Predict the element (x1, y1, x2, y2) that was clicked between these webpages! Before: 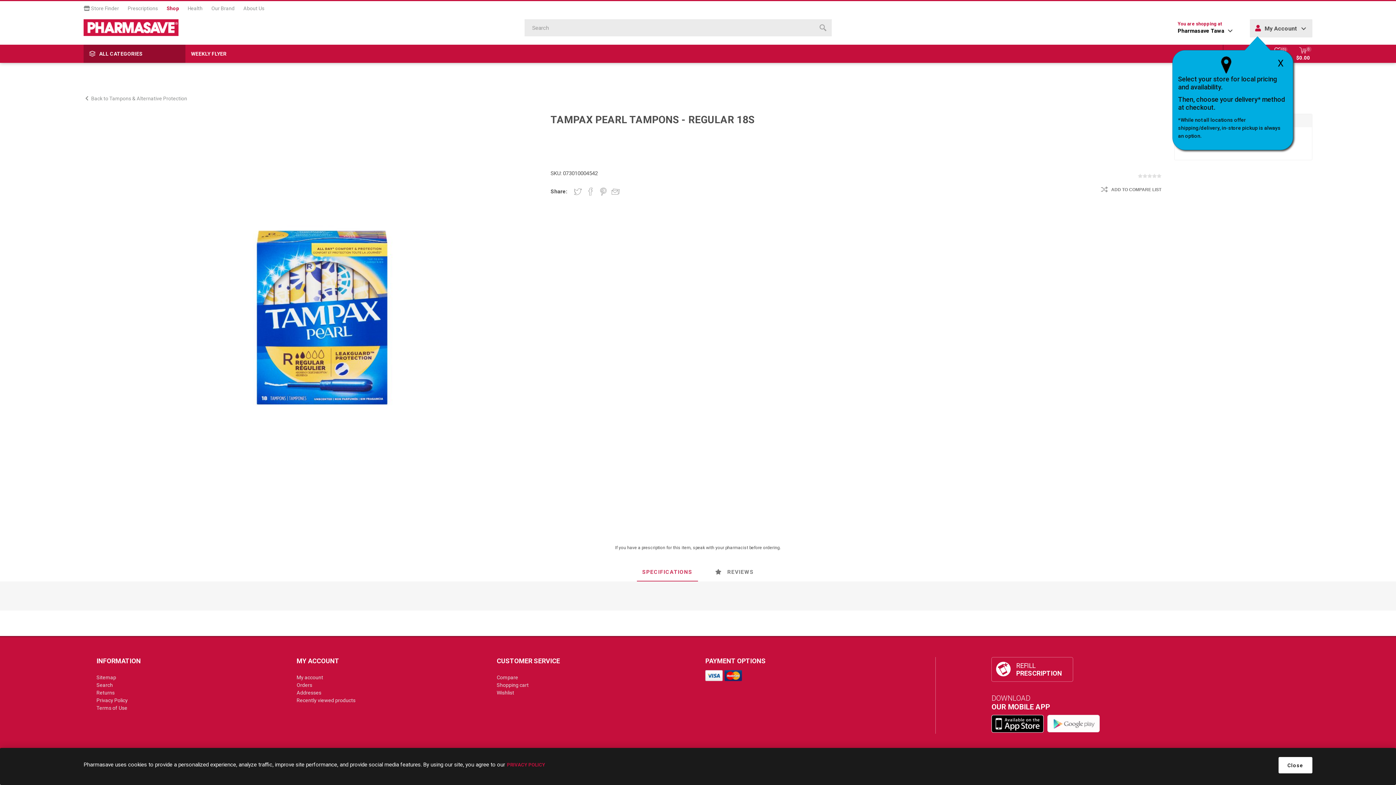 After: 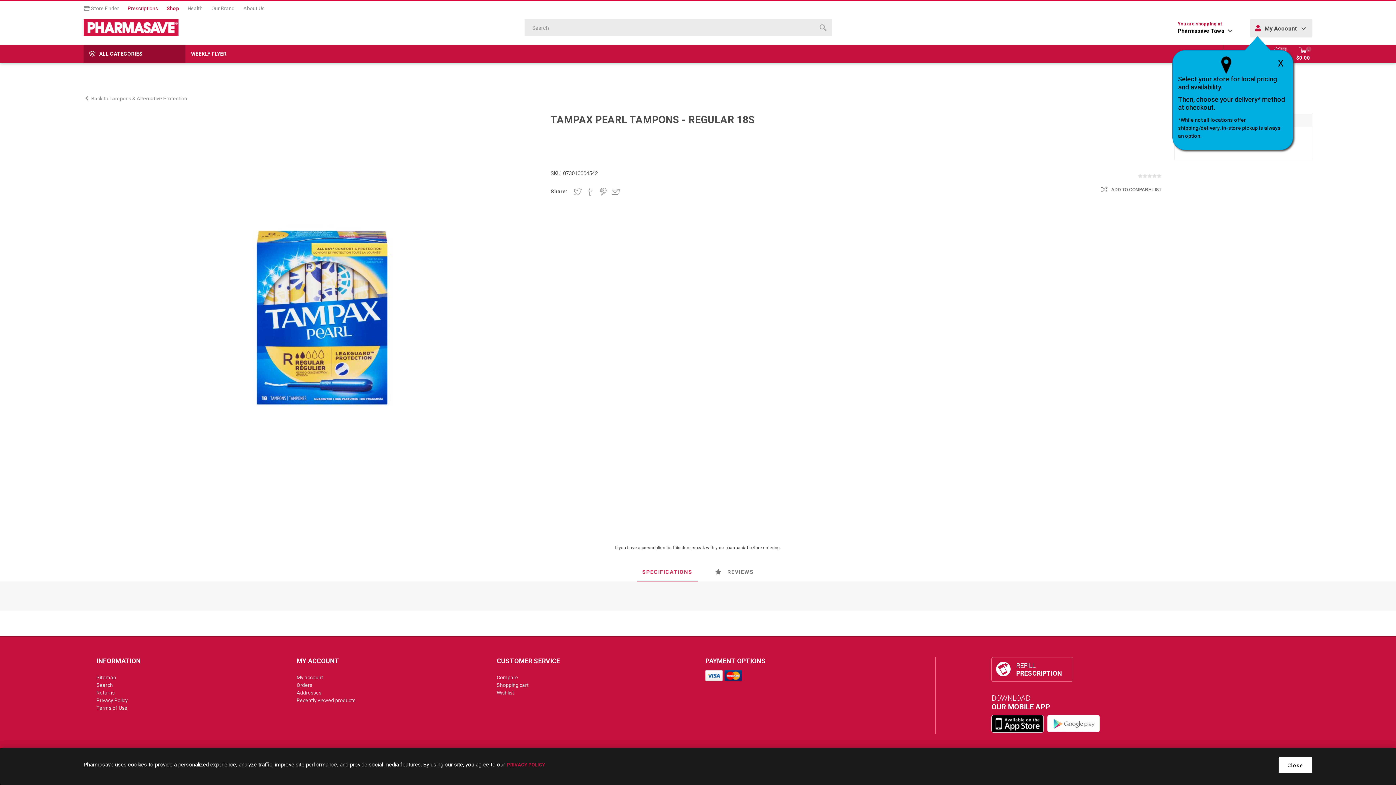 Action: bbox: (123, 1, 162, 15) label: Prescriptions